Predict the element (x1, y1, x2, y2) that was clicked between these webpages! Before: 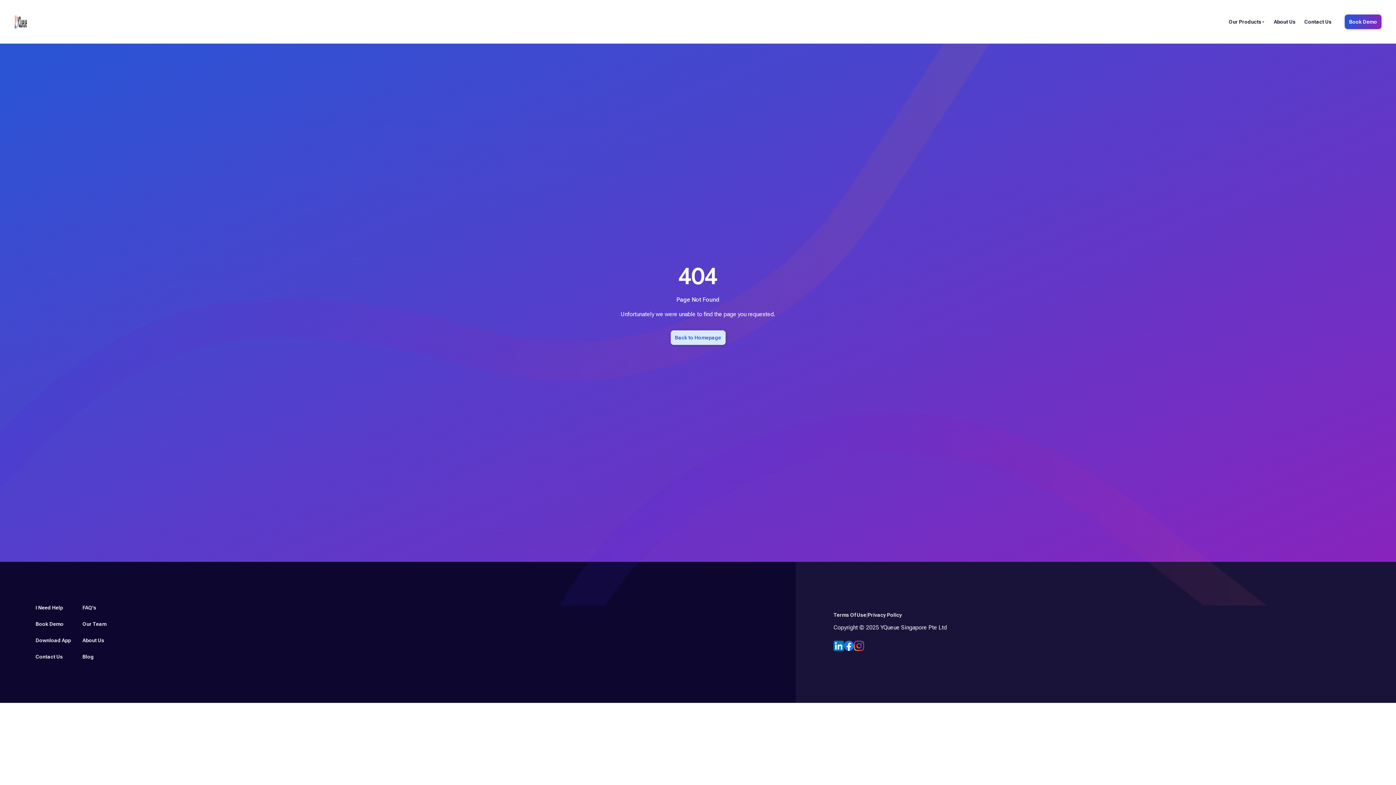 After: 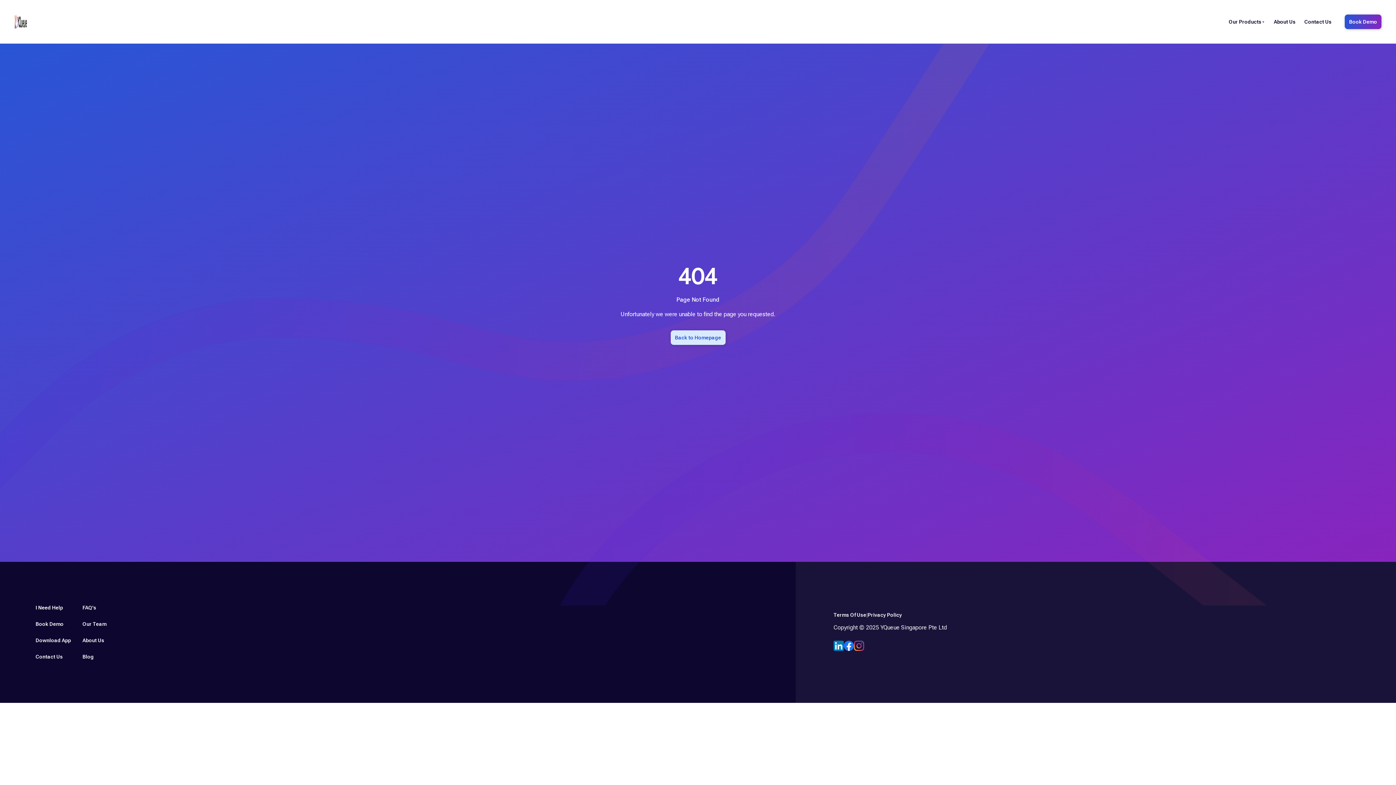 Action: bbox: (35, 599, 70, 616) label: I Need Help